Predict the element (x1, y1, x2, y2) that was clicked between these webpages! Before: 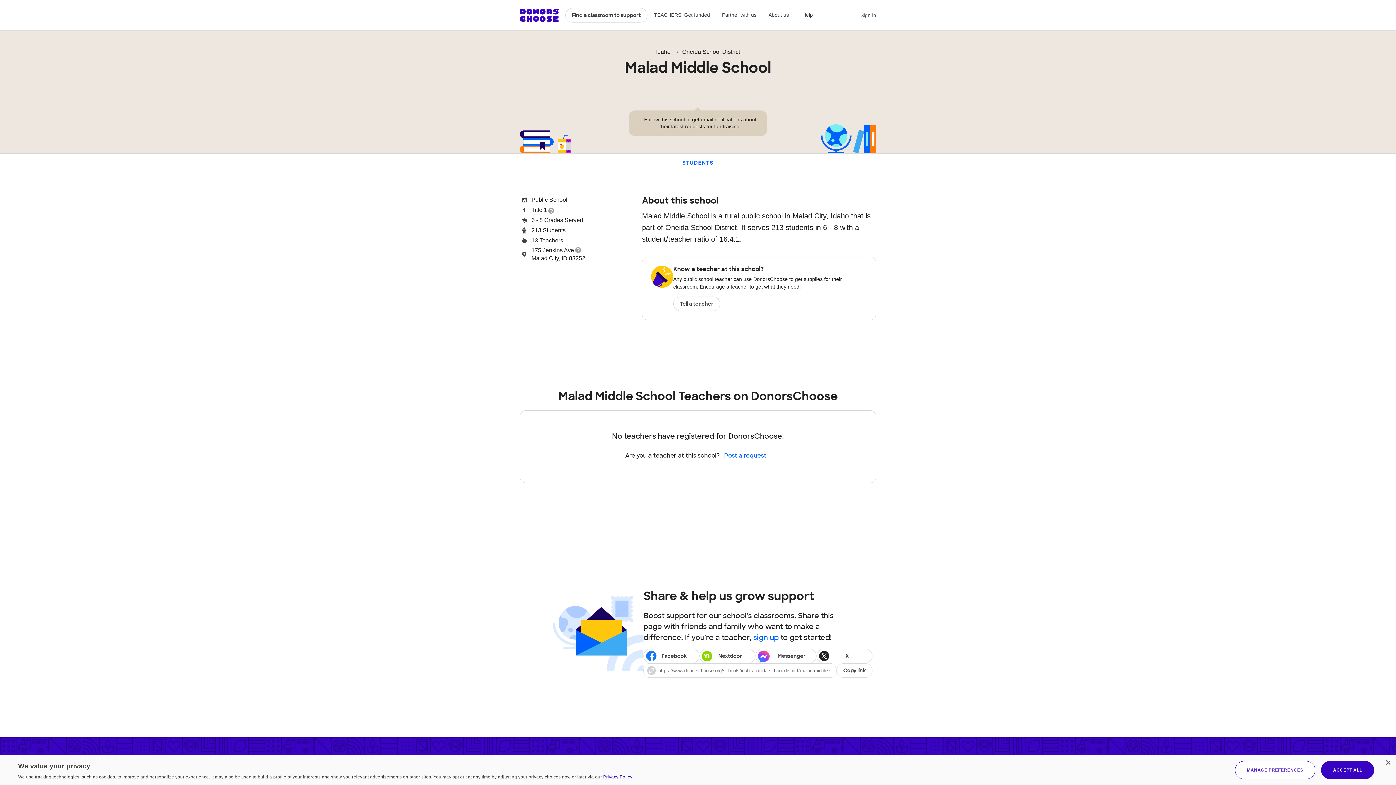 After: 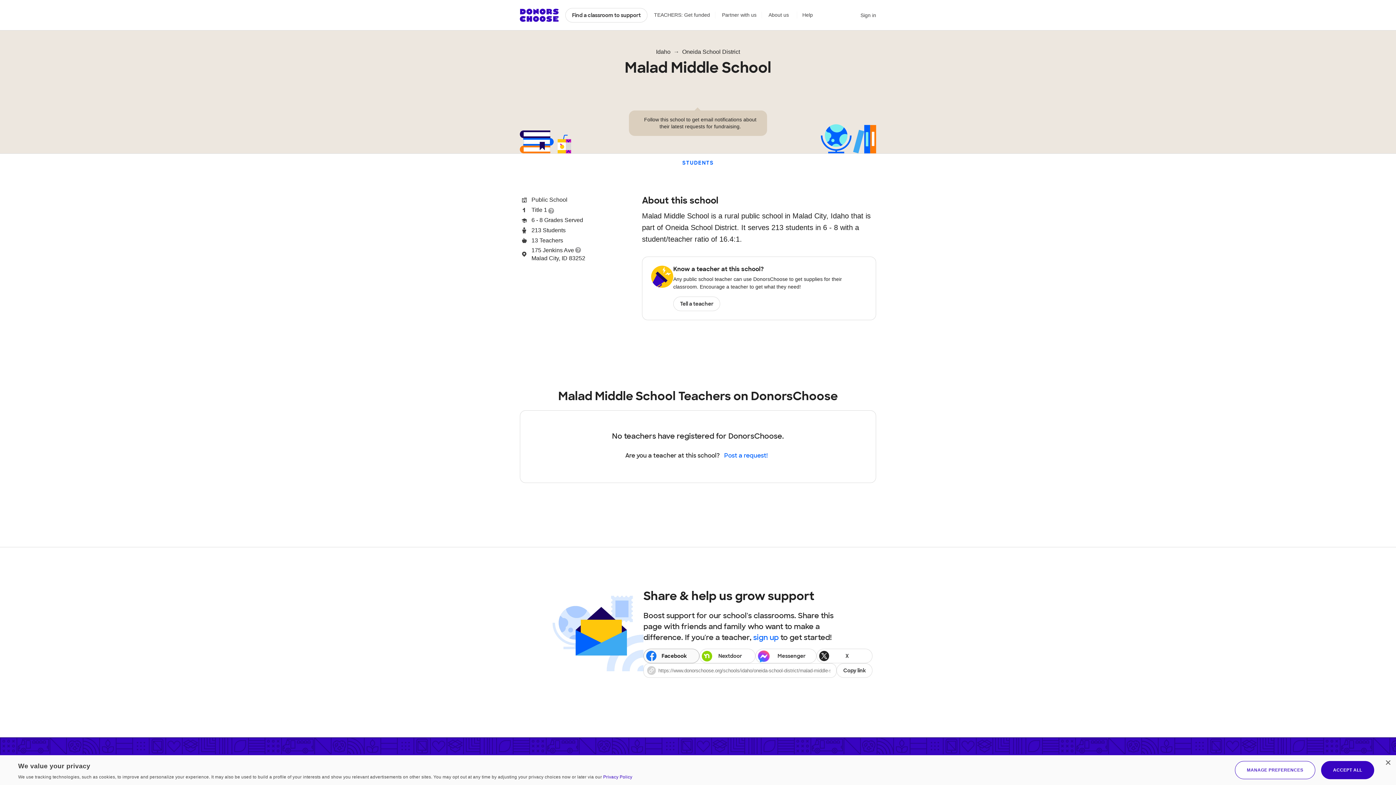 Action: label: Share on Facebook bbox: (643, 649, 699, 663)